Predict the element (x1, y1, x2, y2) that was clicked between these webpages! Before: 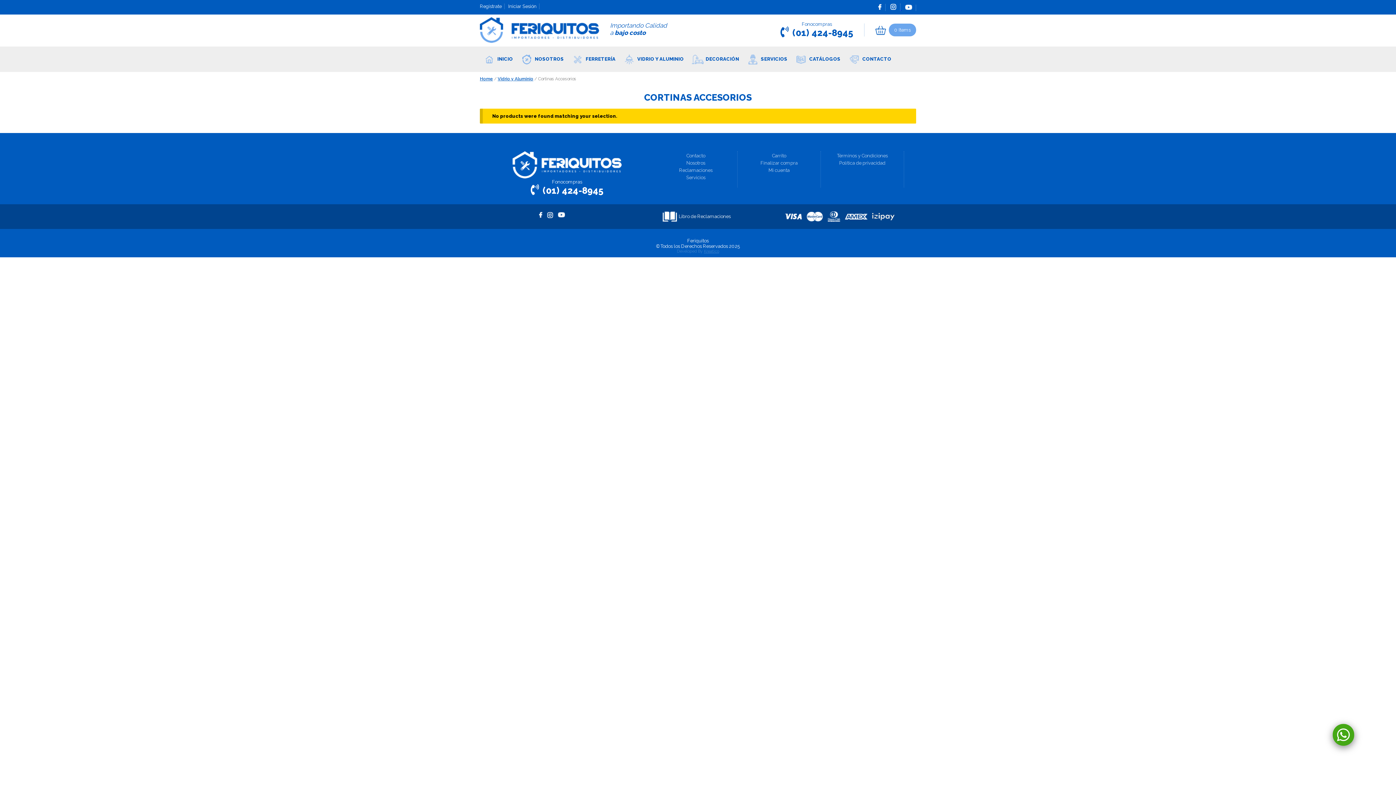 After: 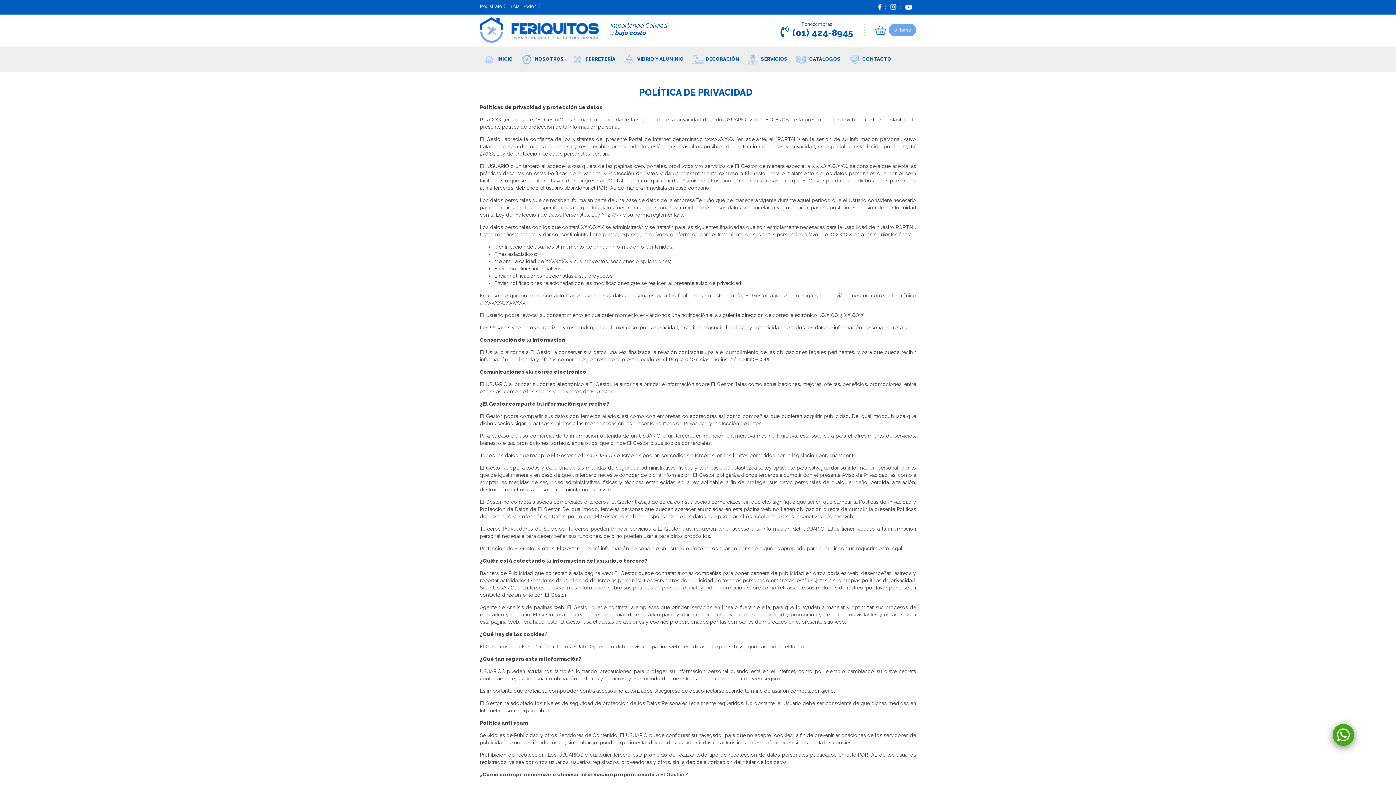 Action: bbox: (839, 160, 885, 165) label: Política de privacidad